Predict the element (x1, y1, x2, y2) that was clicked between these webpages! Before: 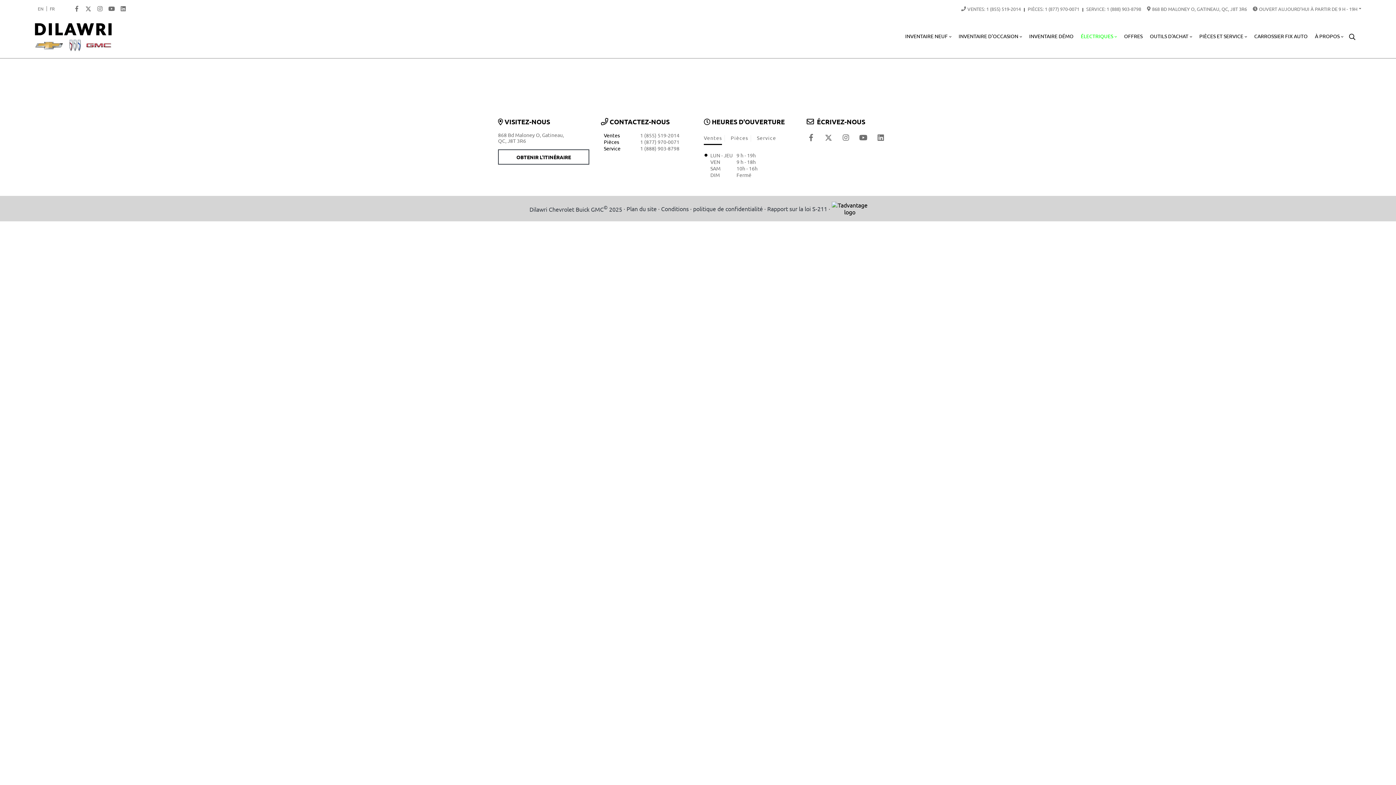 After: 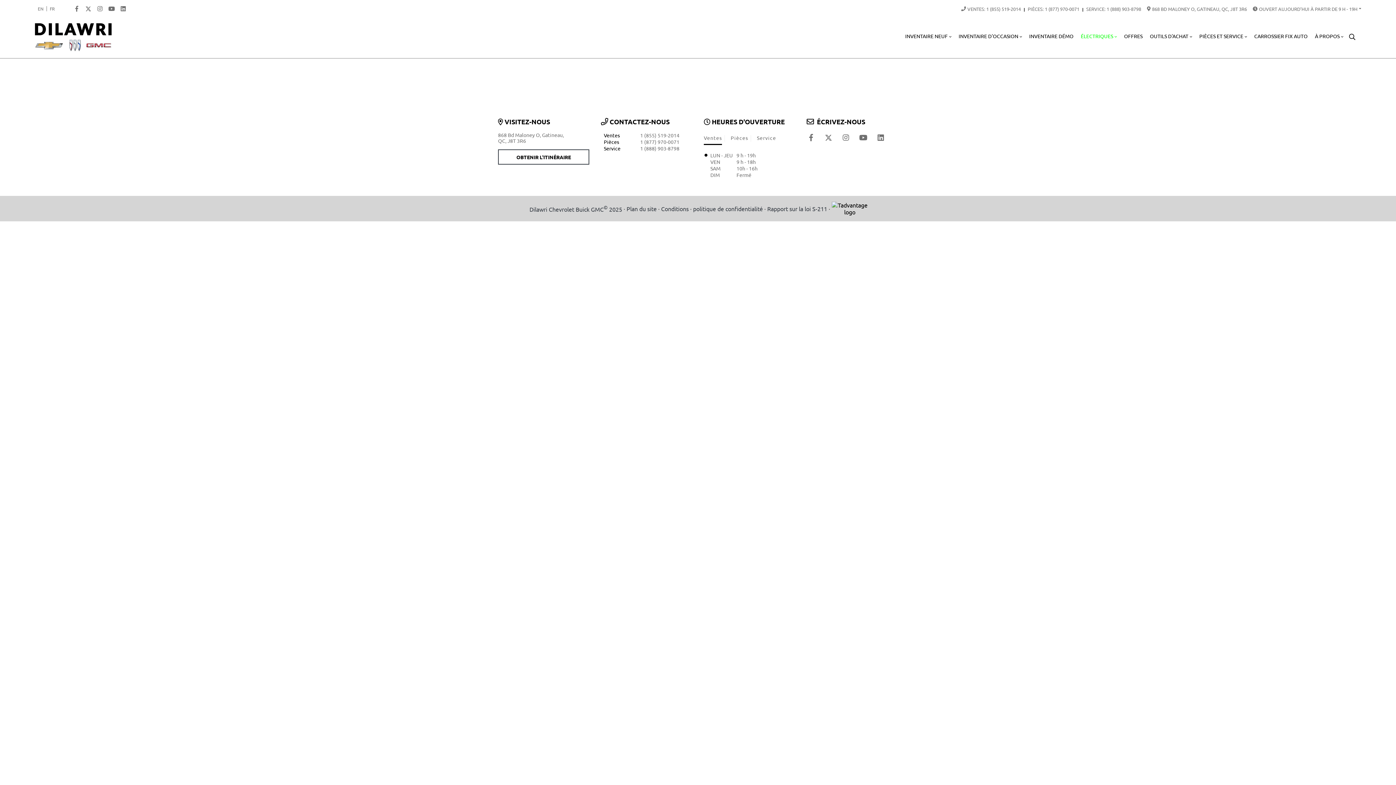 Action: bbox: (824, 133, 833, 142) label: Twitter